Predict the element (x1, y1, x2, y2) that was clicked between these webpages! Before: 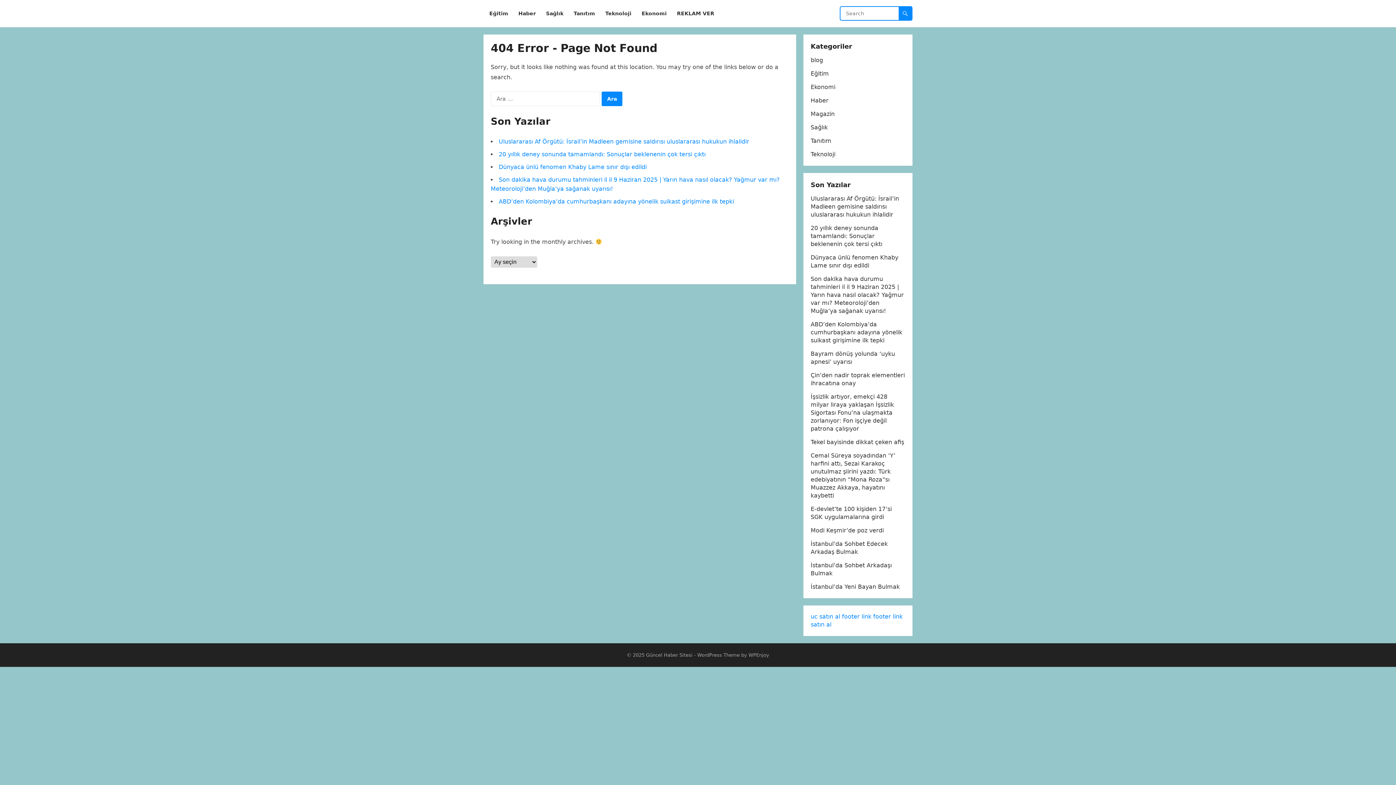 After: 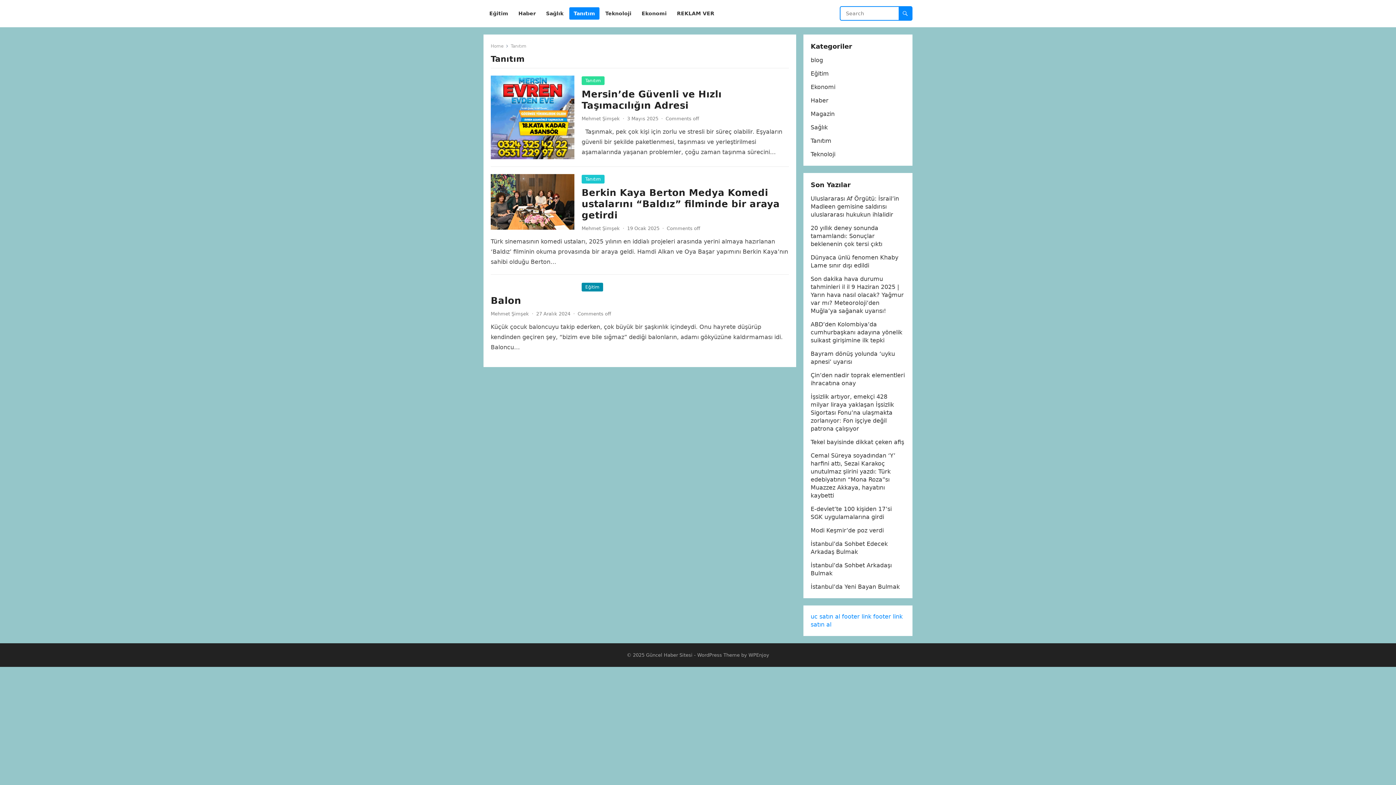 Action: bbox: (810, 137, 831, 144) label: Tanıtım